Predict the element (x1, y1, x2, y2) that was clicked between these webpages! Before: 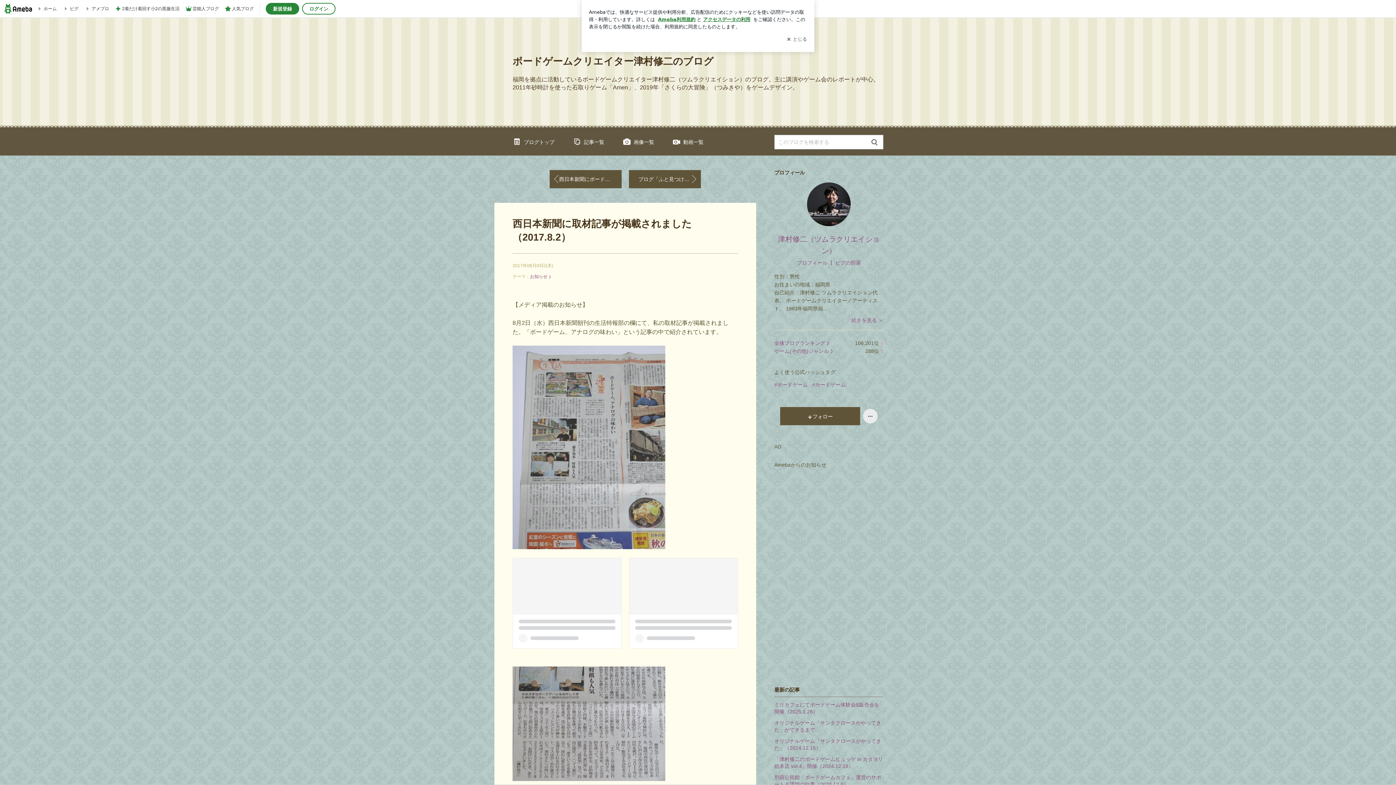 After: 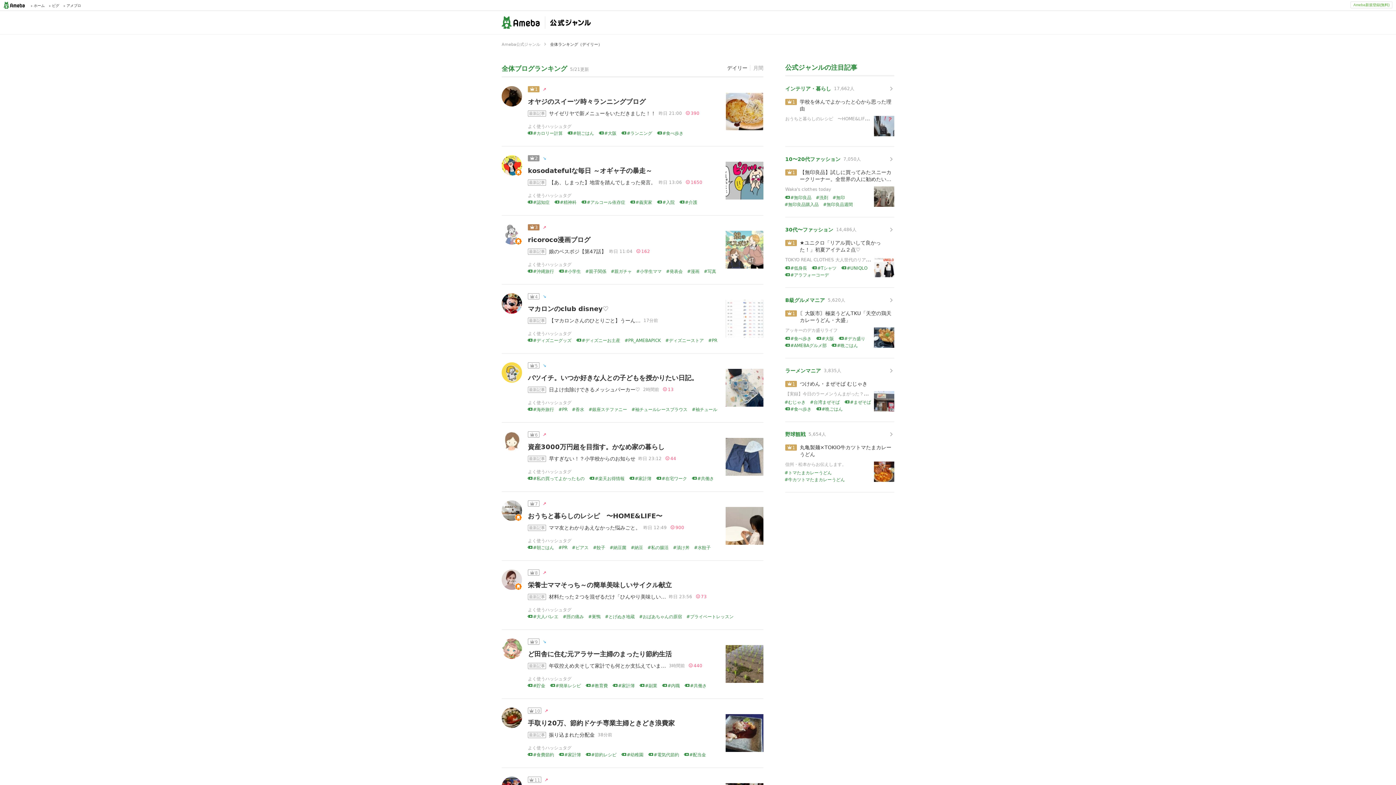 Action: bbox: (774, 340, 830, 346) label: 全体ブログランキング